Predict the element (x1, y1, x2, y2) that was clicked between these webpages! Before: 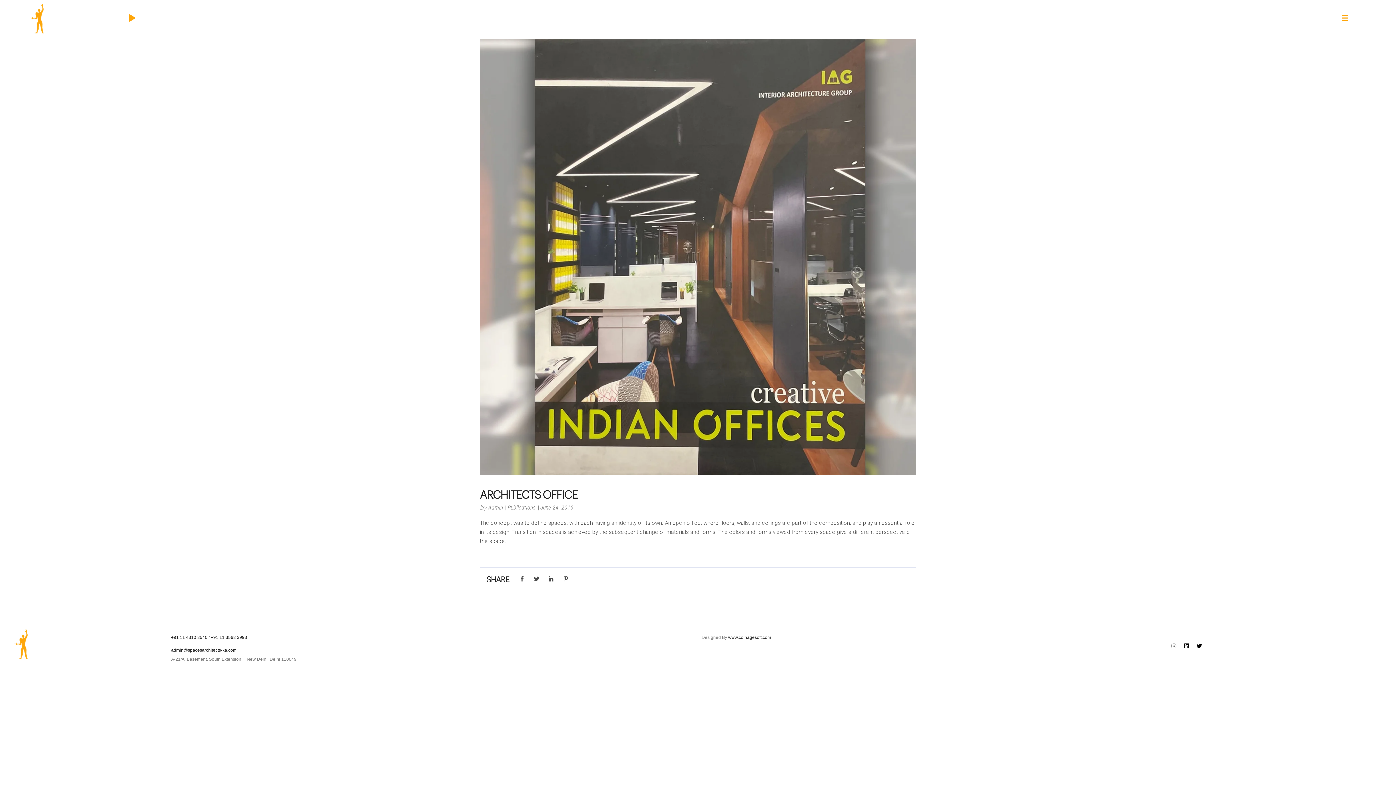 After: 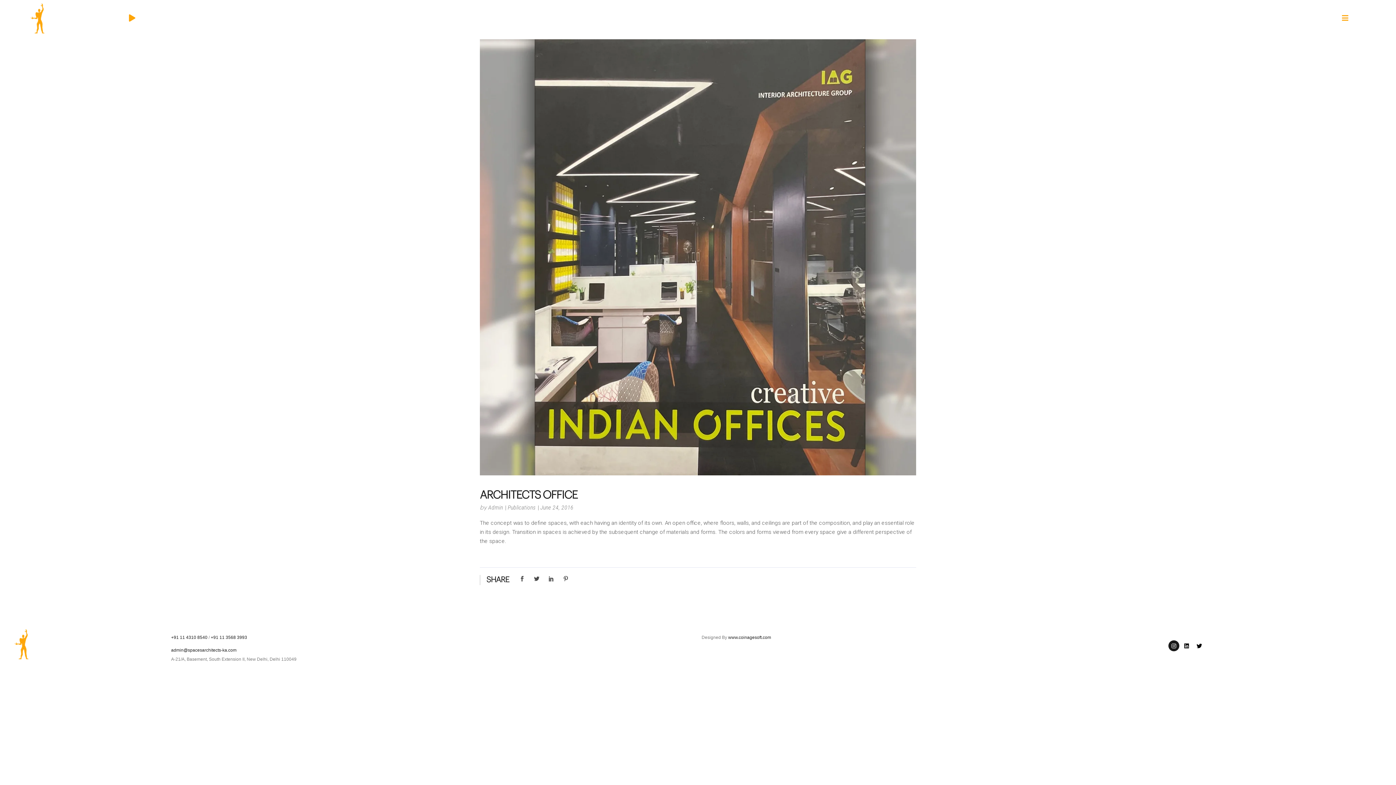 Action: bbox: (1168, 640, 1179, 651) label: Instagram